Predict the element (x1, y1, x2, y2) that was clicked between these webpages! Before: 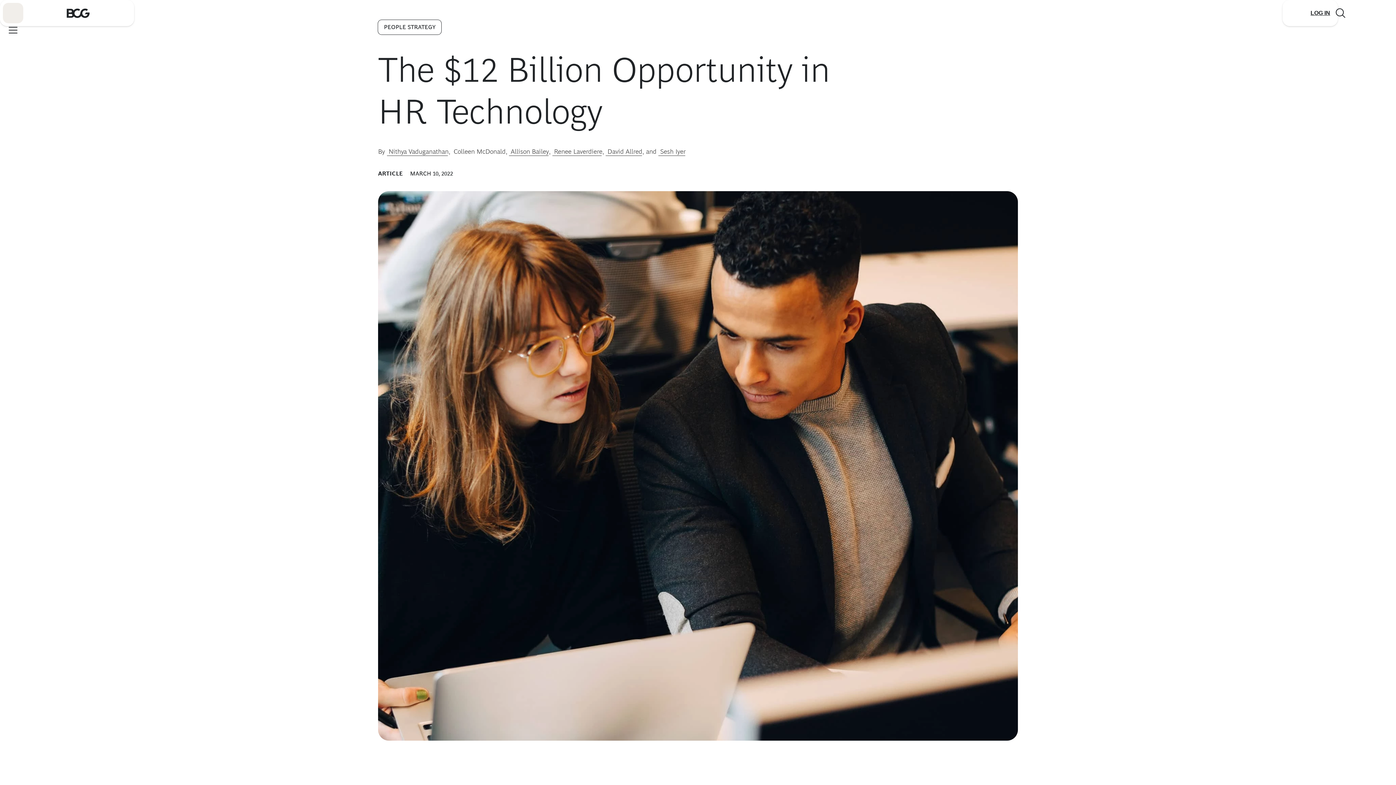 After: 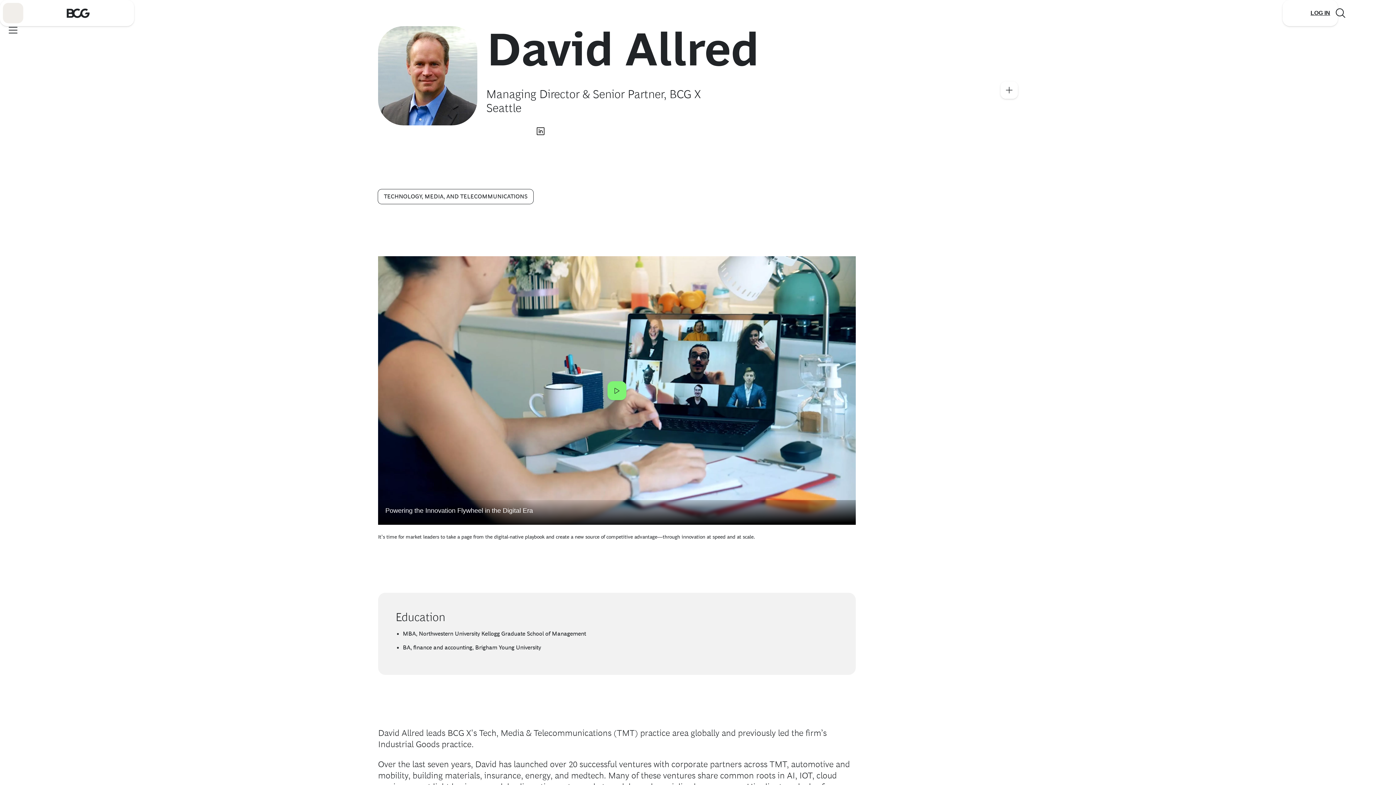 Action: bbox: (605, 148, 642, 156) label:  David Allred